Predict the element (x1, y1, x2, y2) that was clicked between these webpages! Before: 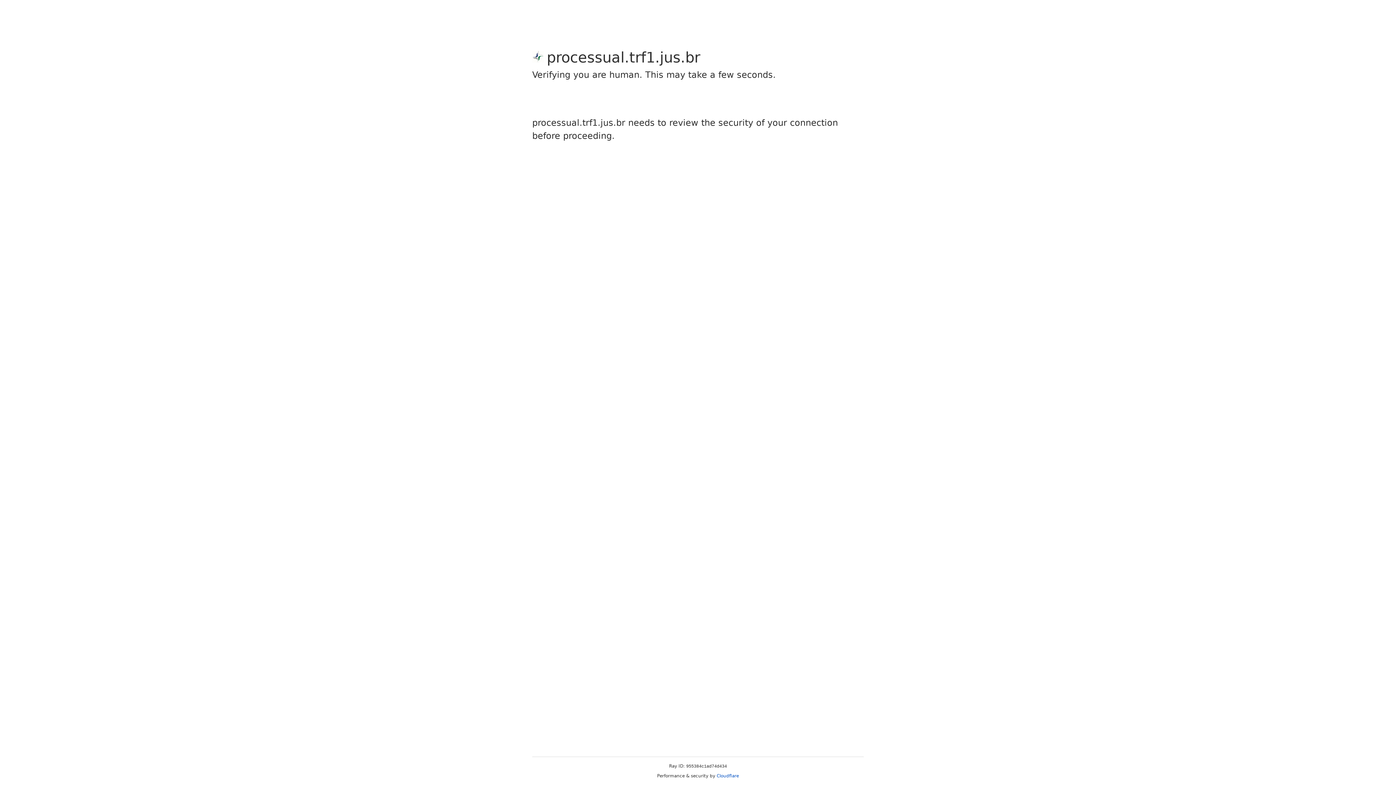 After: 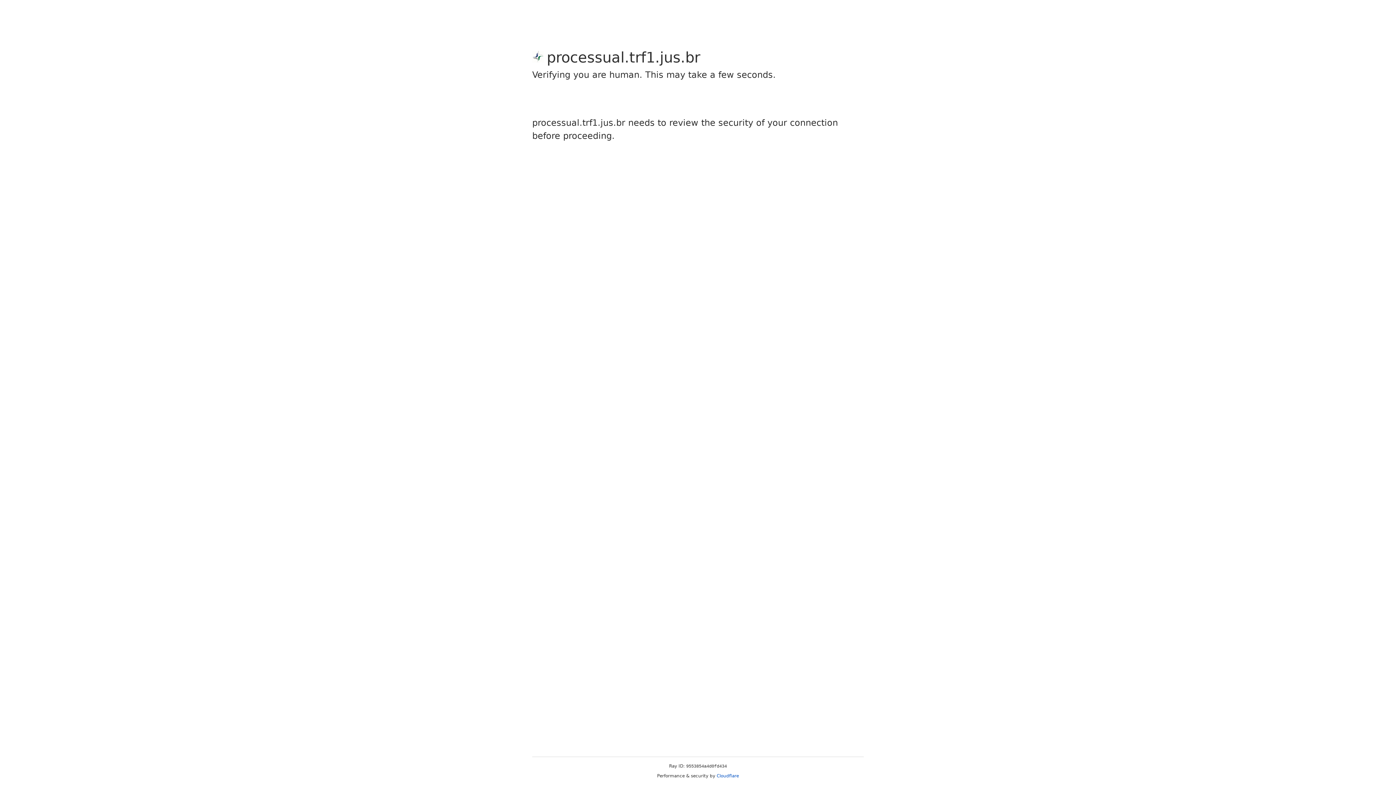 Action: label: Cloudflare bbox: (716, 773, 739, 778)